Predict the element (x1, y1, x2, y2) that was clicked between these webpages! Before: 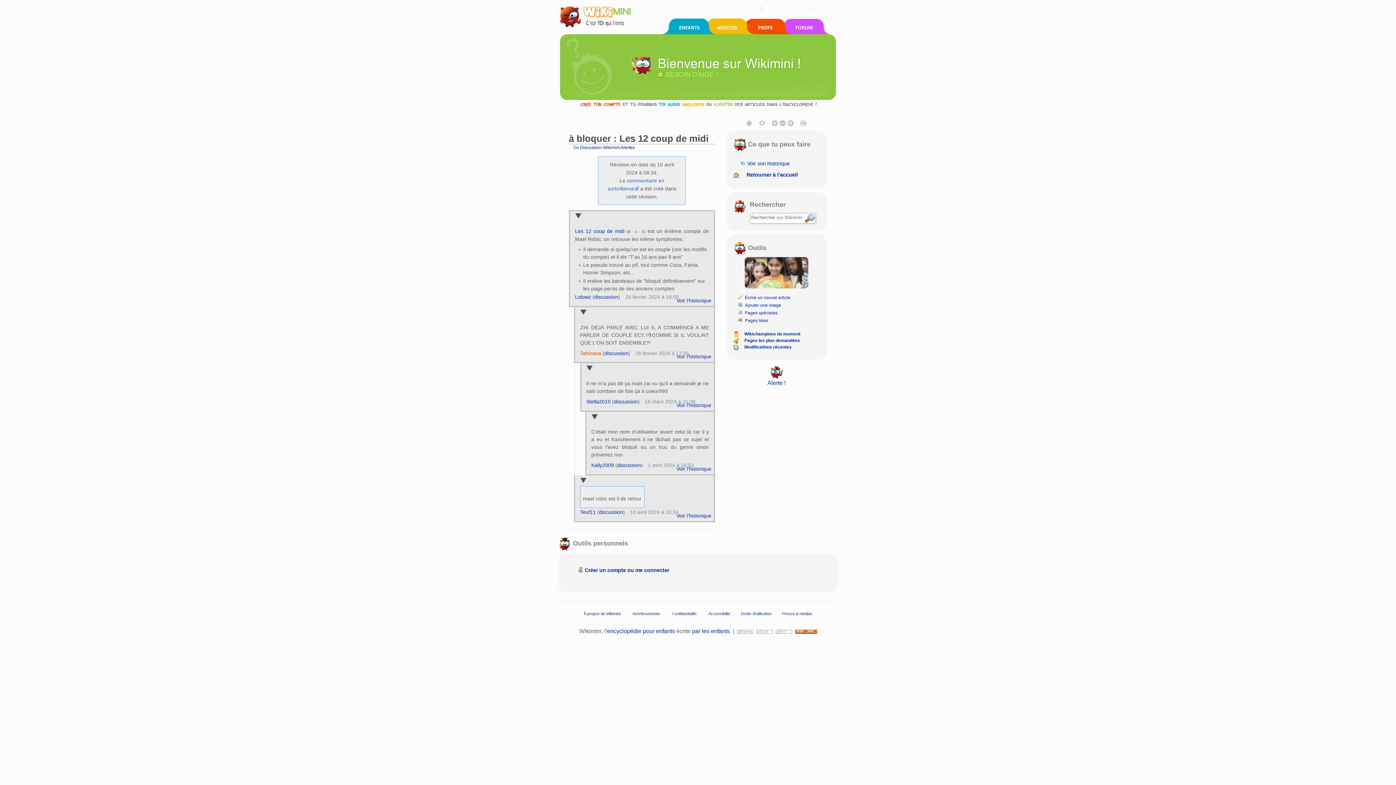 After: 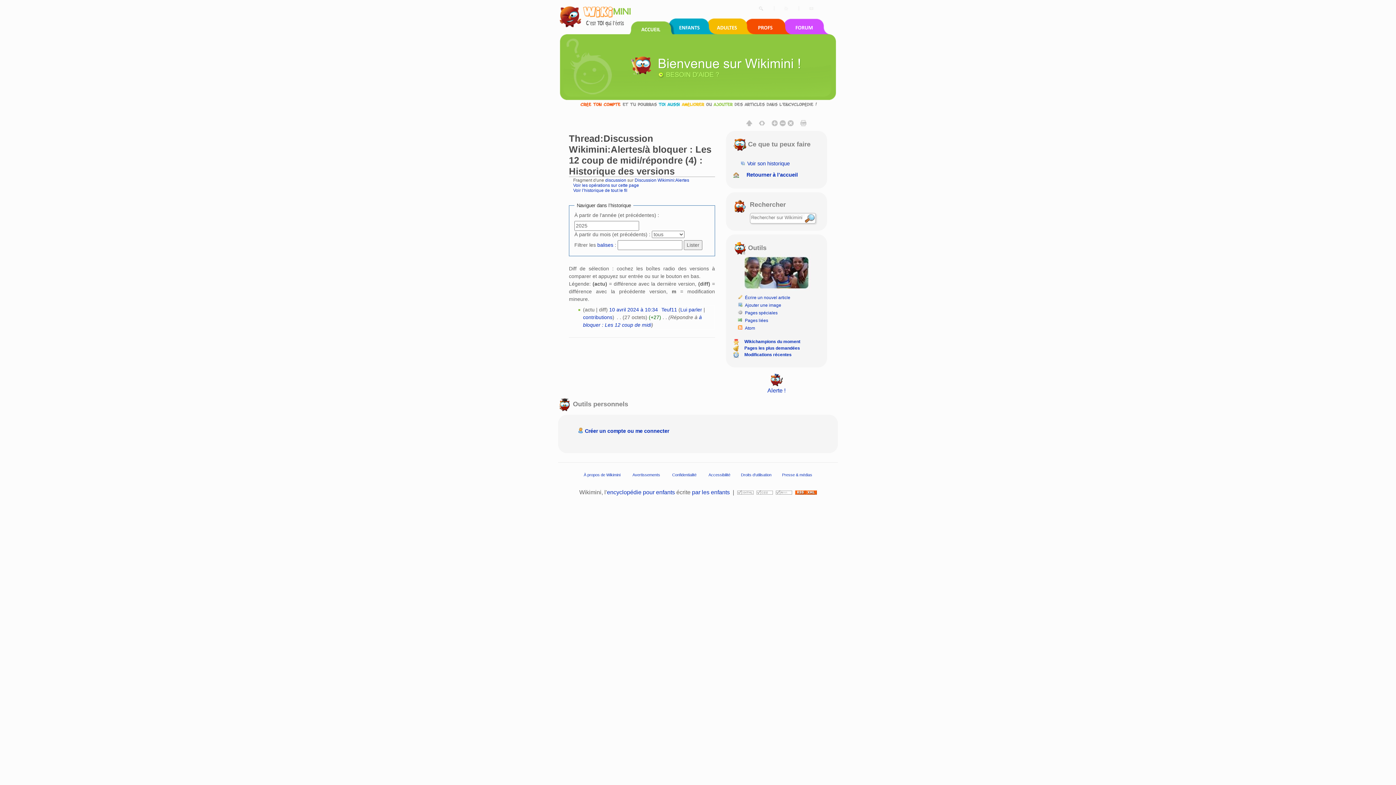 Action: label: Voir l’historique bbox: (676, 510, 711, 520)